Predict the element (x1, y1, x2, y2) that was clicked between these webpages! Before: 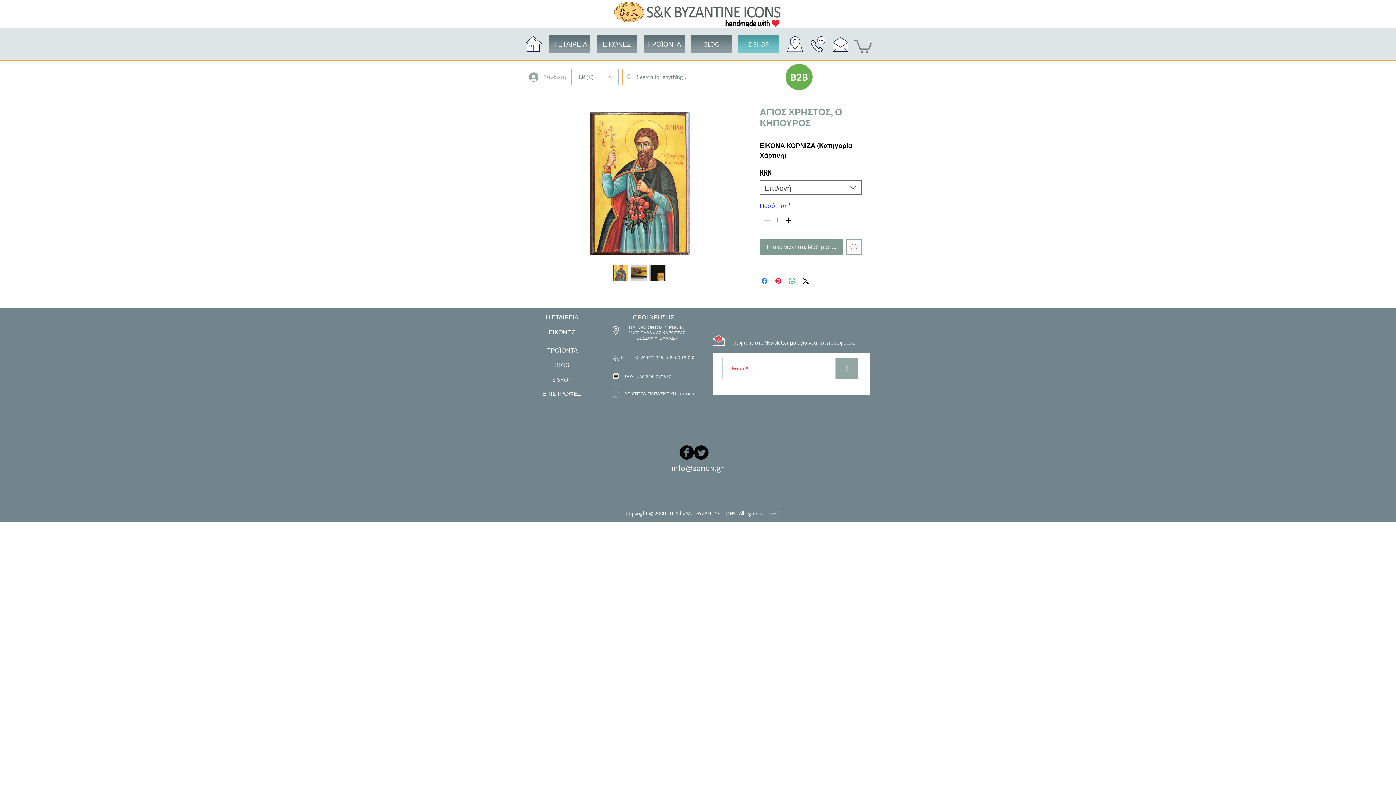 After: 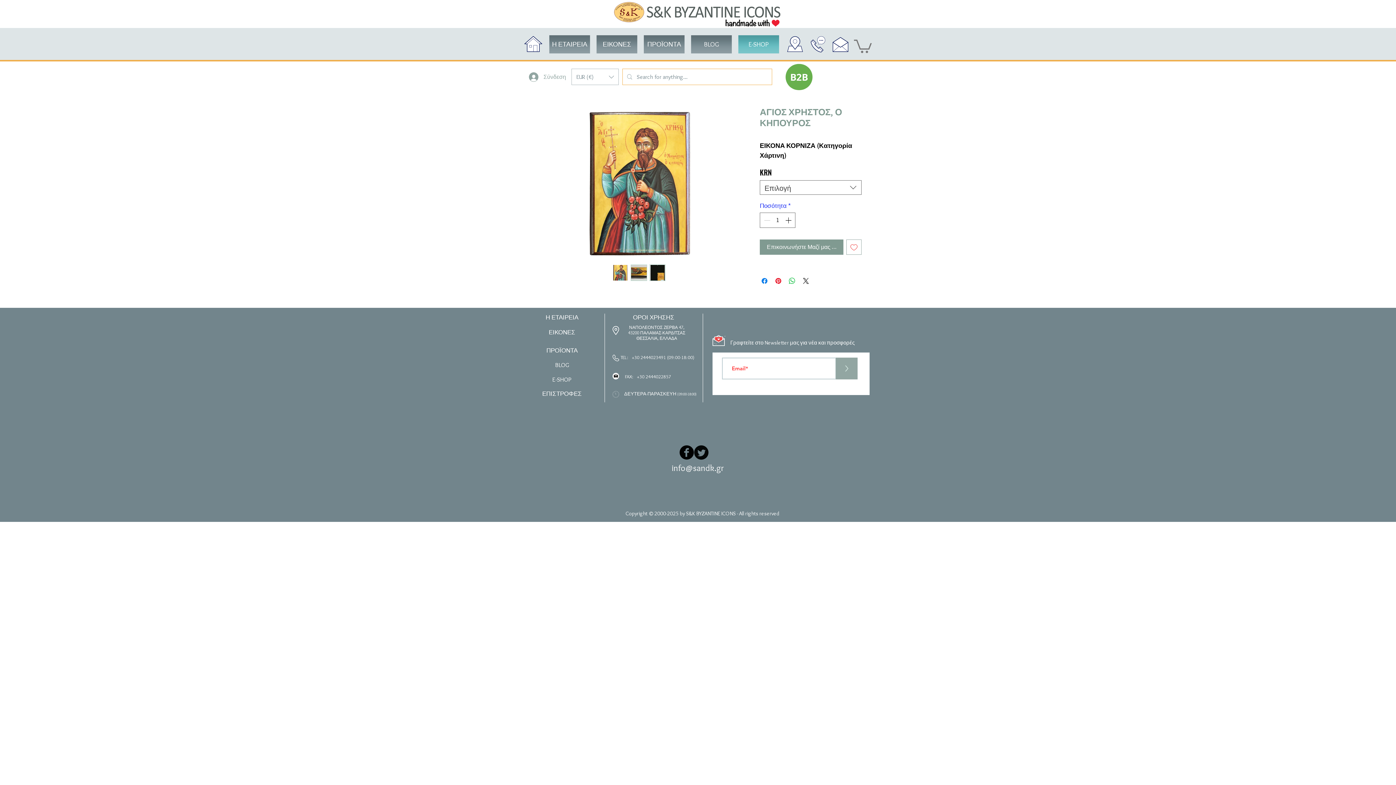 Action: bbox: (694, 445, 708, 459) label: Twitter Black Round 